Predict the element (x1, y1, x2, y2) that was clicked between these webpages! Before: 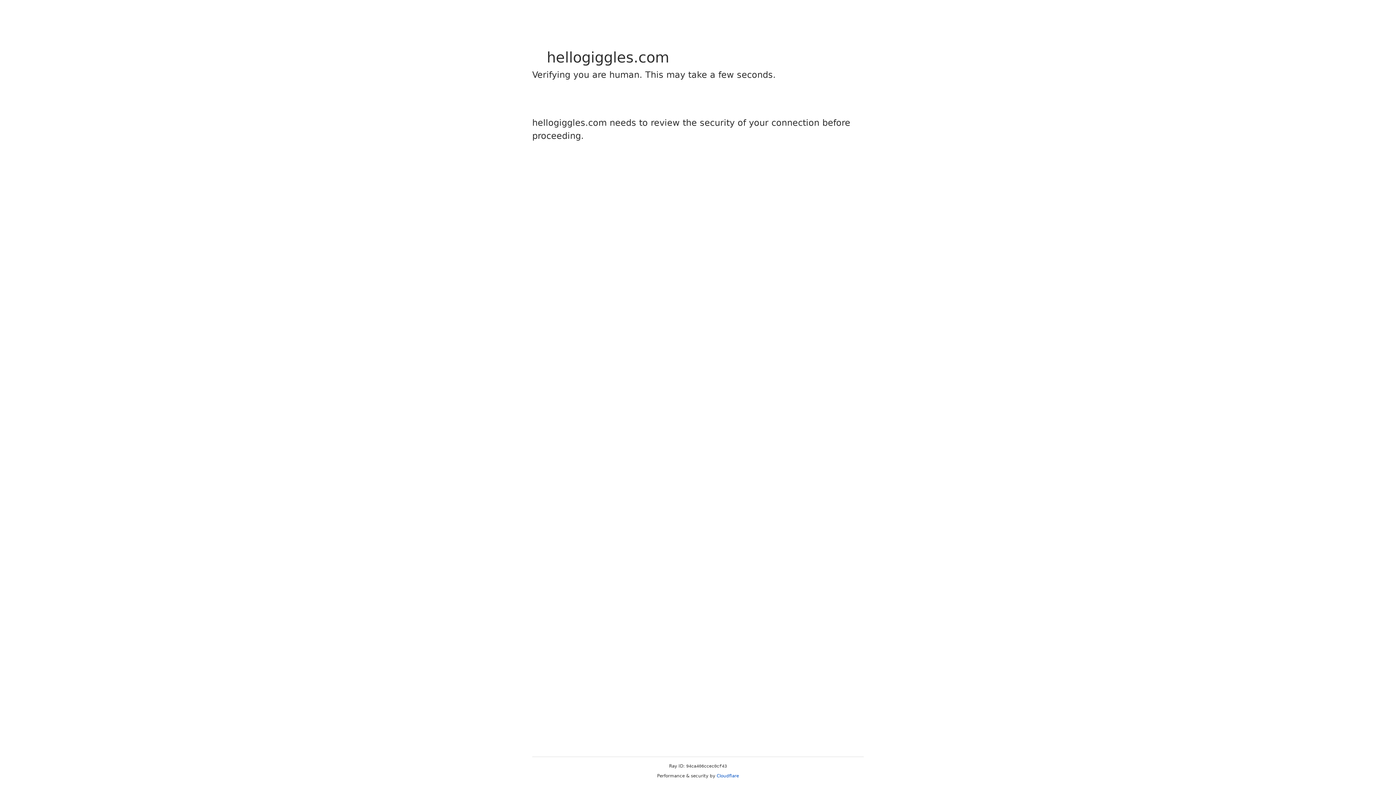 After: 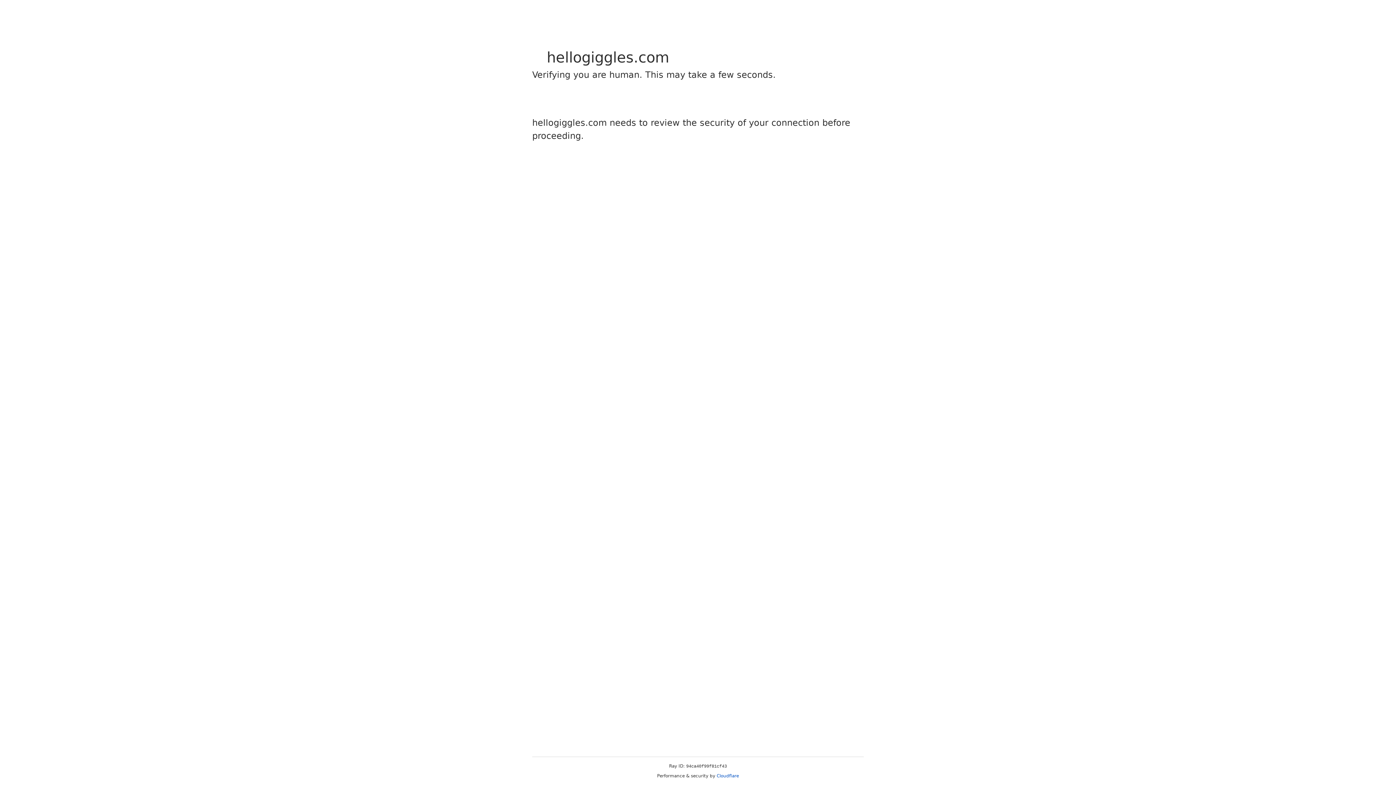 Action: bbox: (716, 773, 739, 778) label: Cloudflare